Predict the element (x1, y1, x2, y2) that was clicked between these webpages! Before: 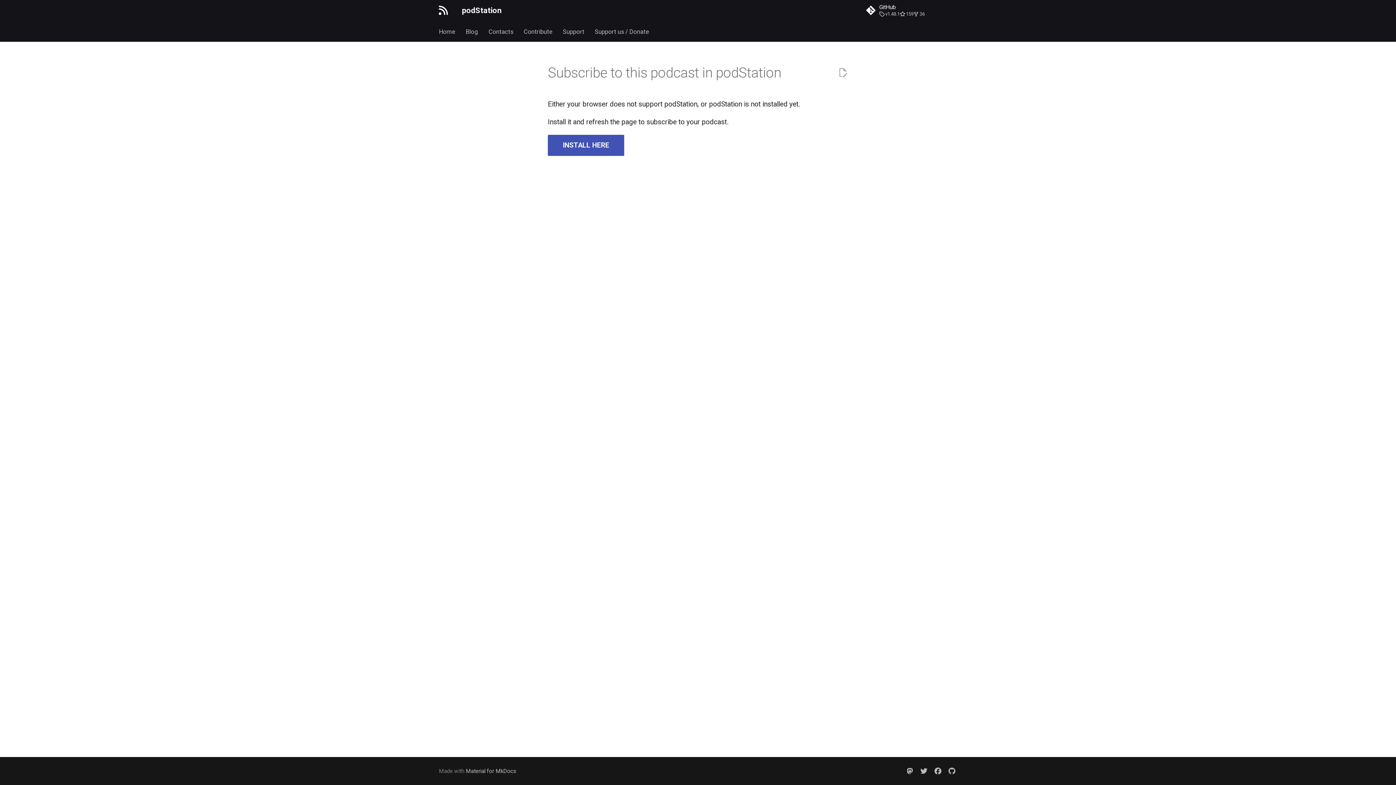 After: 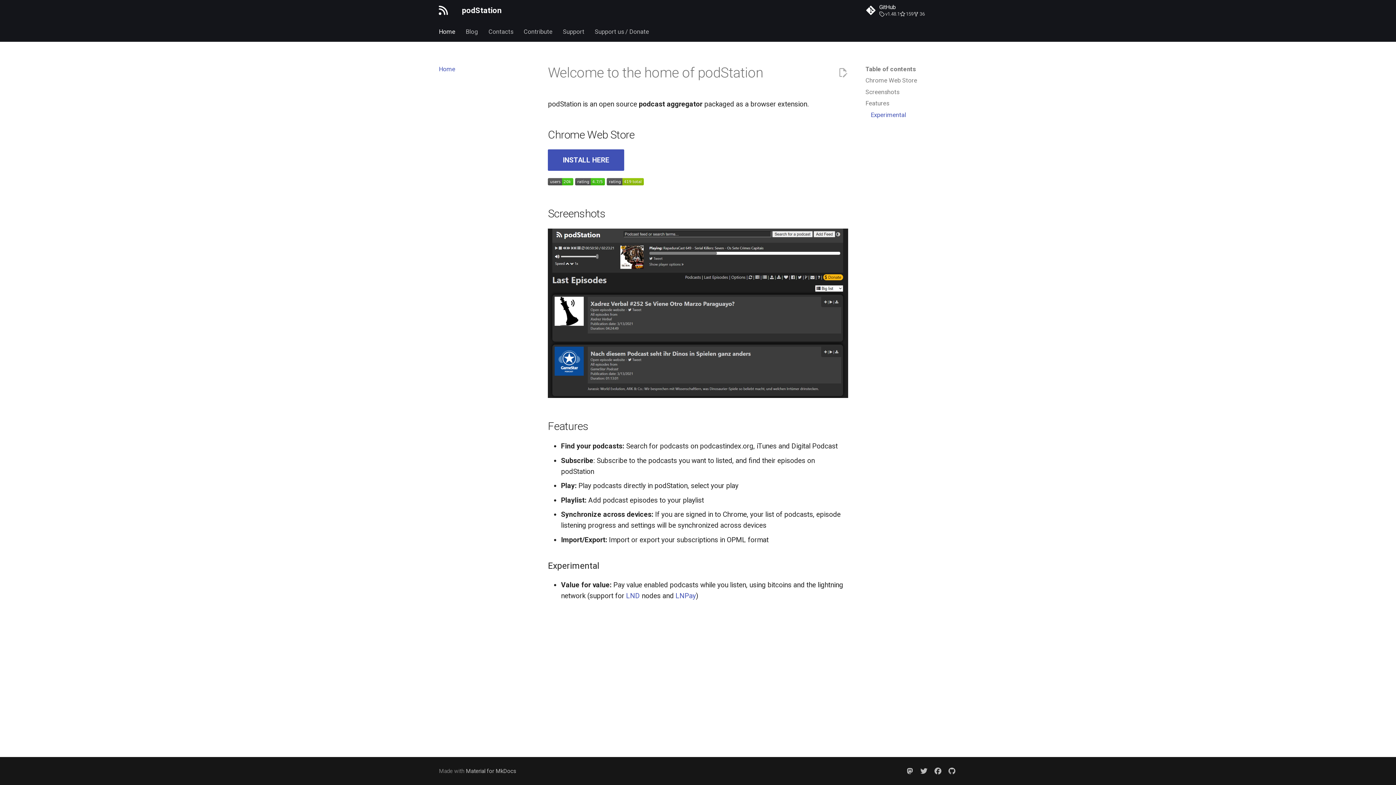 Action: bbox: (438, 27, 455, 35) label: Home